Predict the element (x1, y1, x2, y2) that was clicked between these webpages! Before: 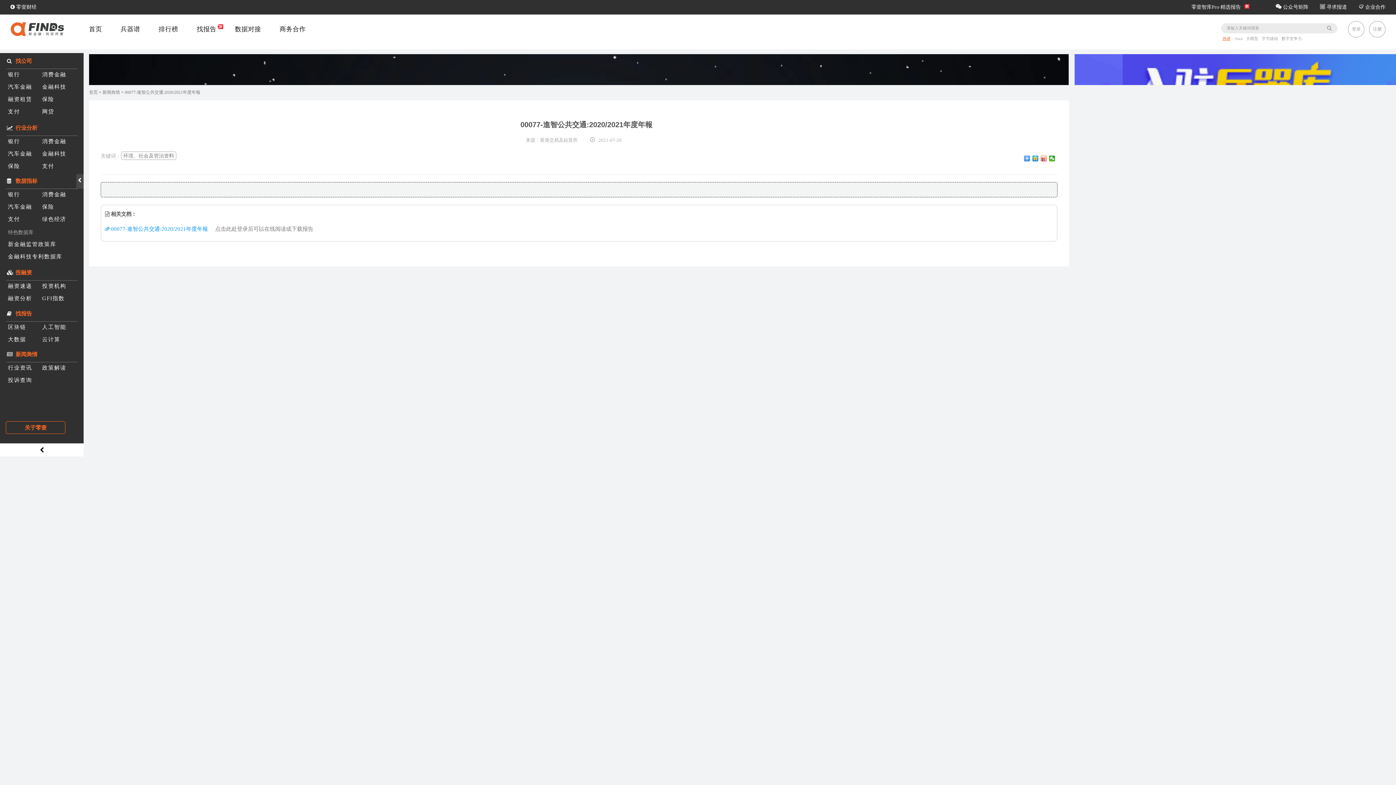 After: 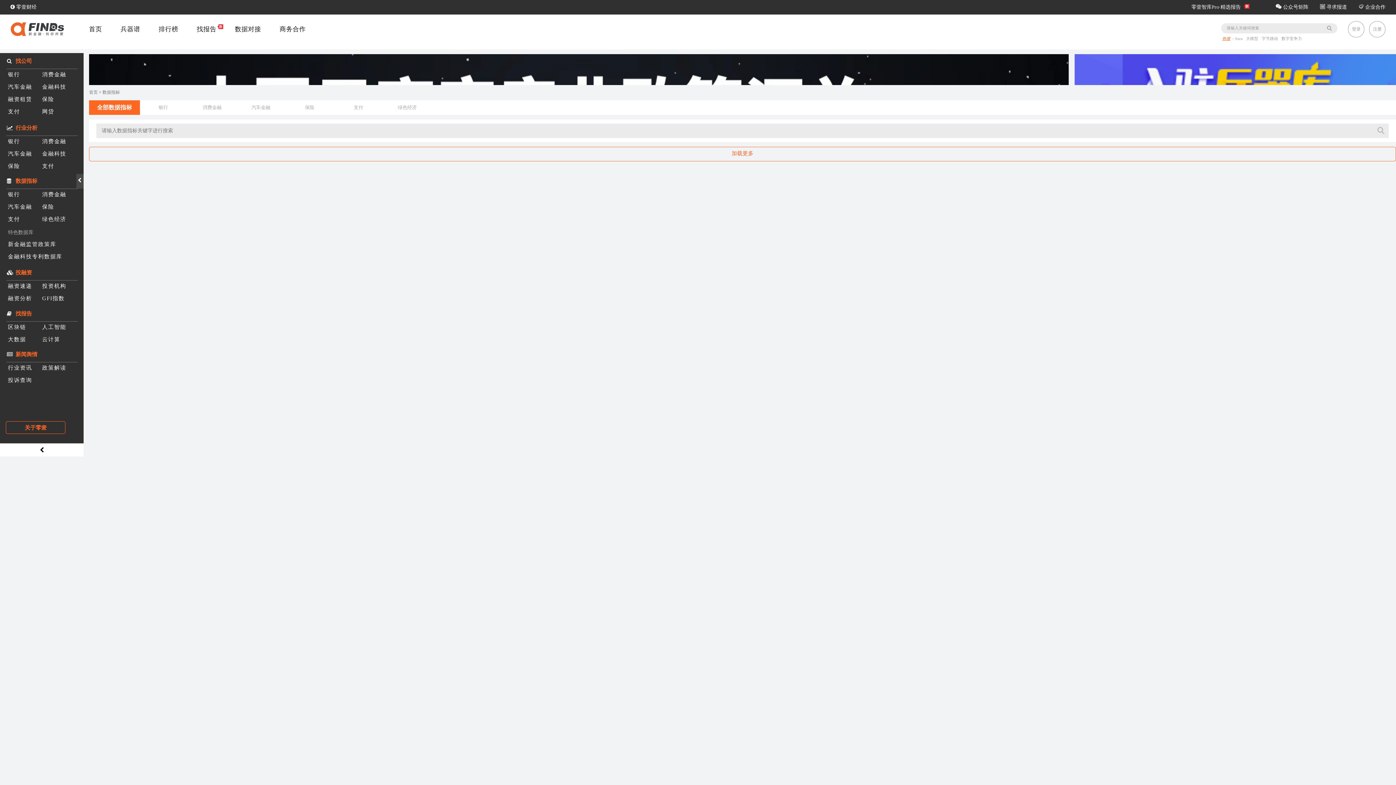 Action: label:  数据指标 bbox: (5, 173, 77, 189)